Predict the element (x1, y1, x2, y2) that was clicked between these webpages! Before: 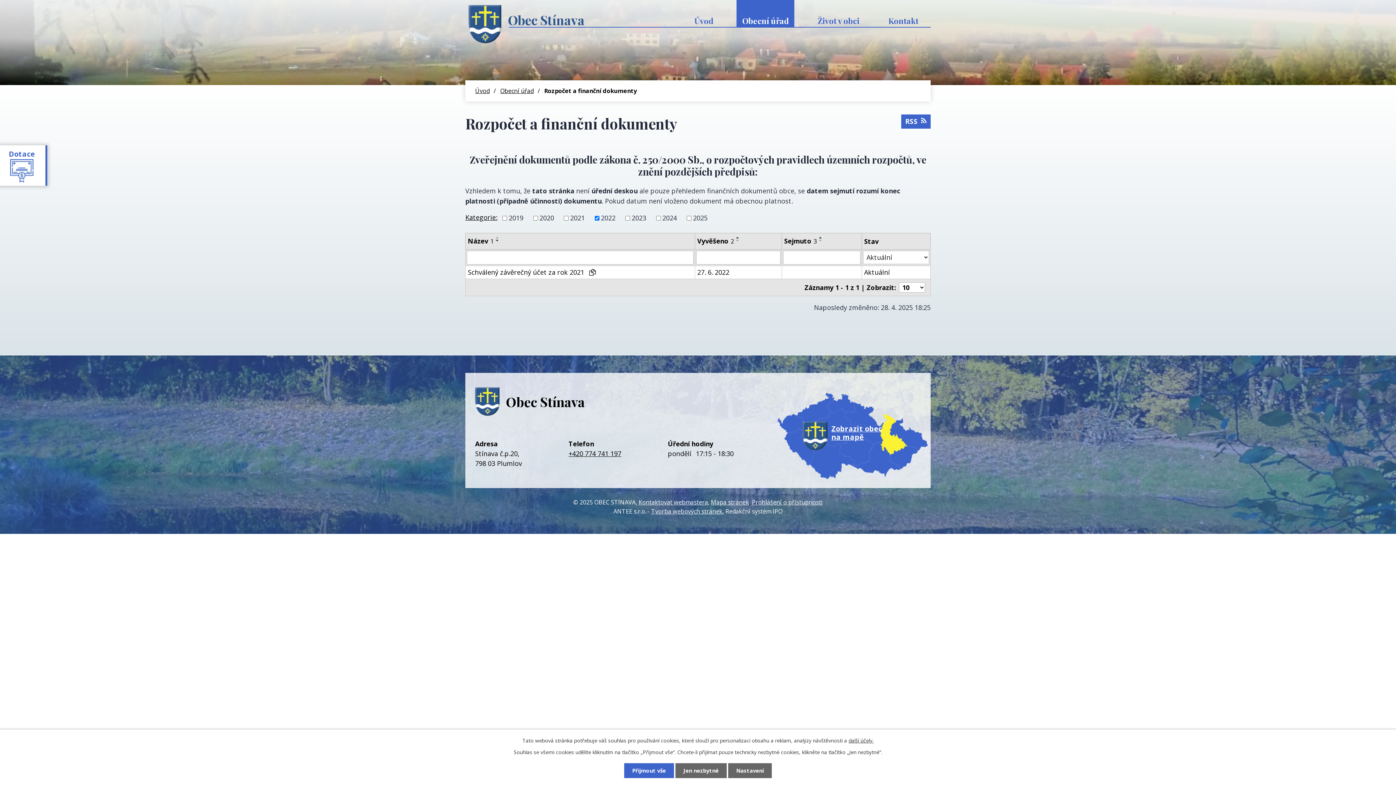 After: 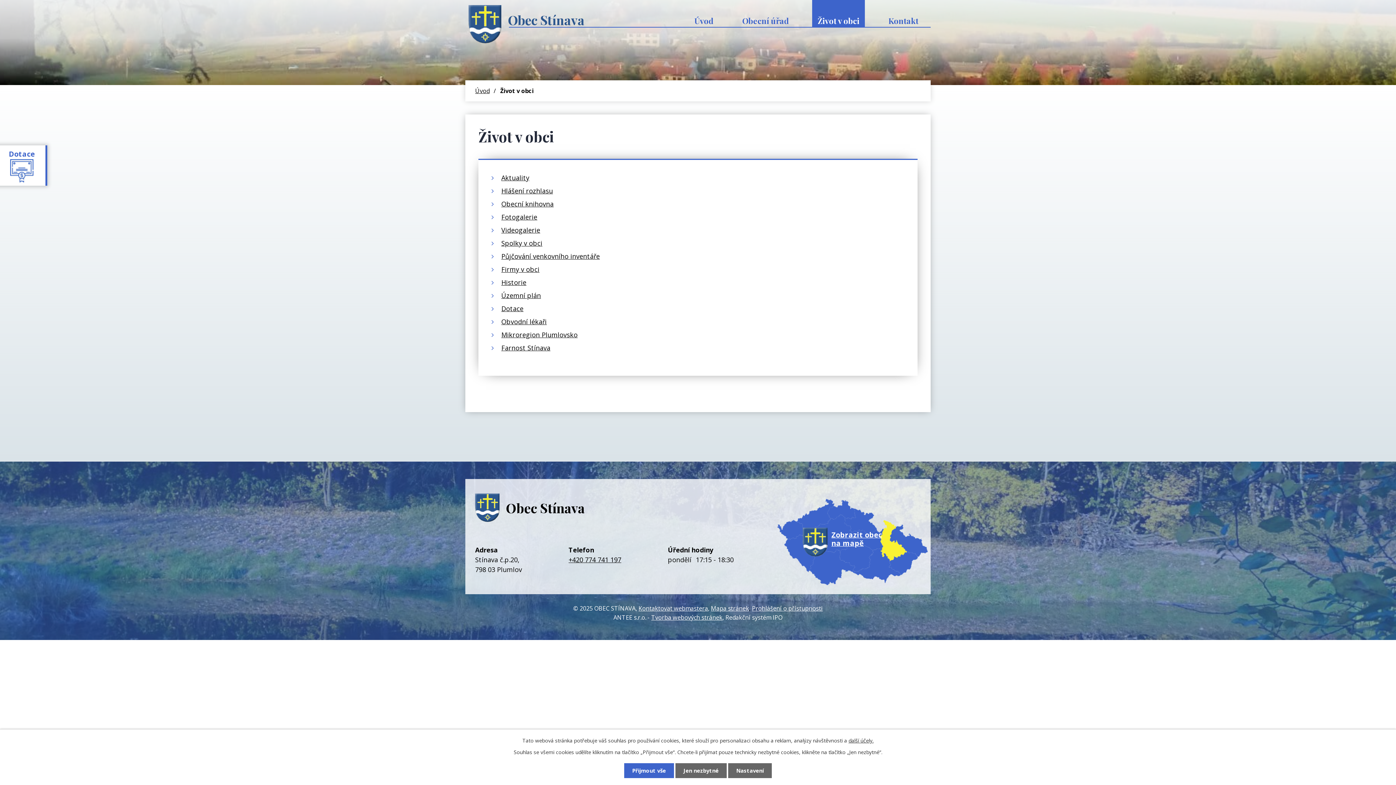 Action: label: Život v obci bbox: (812, 0, 865, 27)